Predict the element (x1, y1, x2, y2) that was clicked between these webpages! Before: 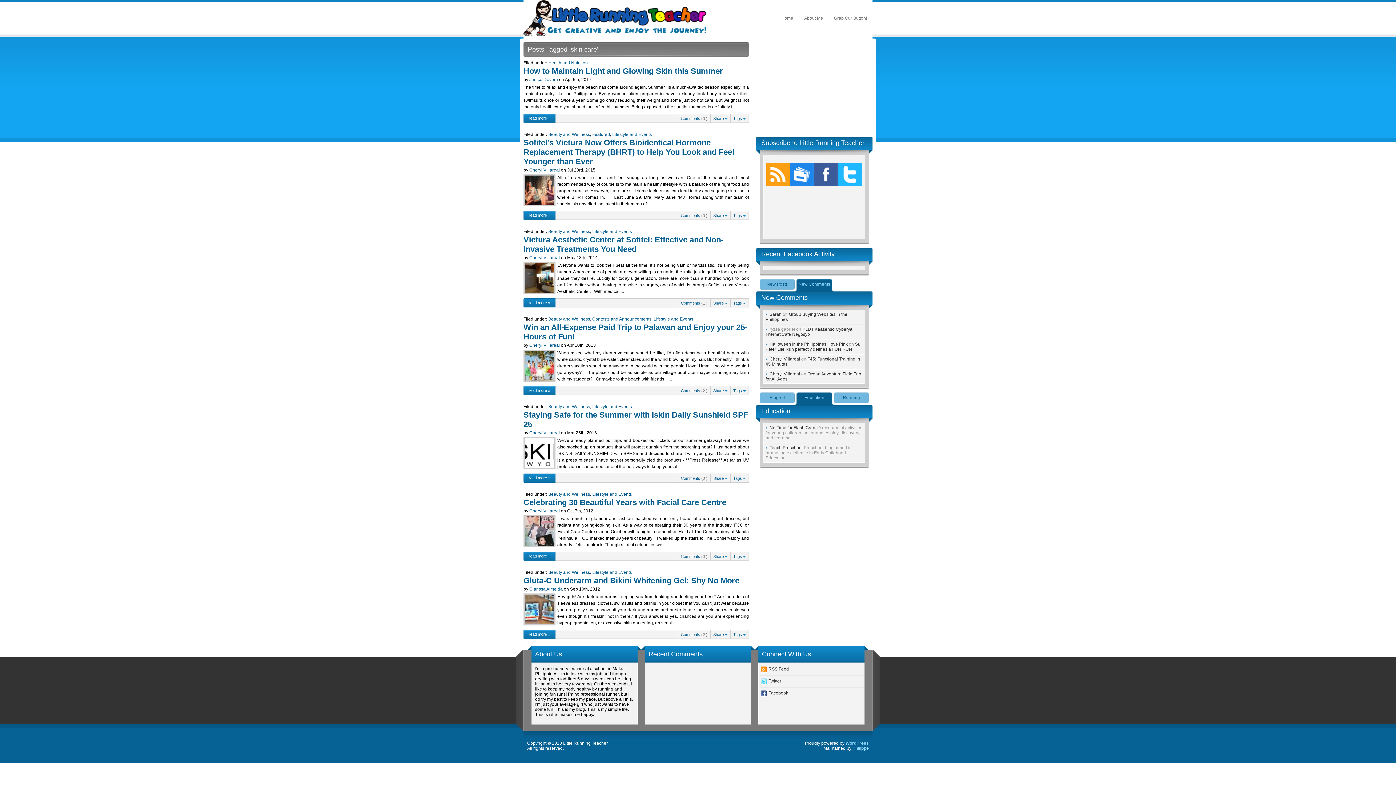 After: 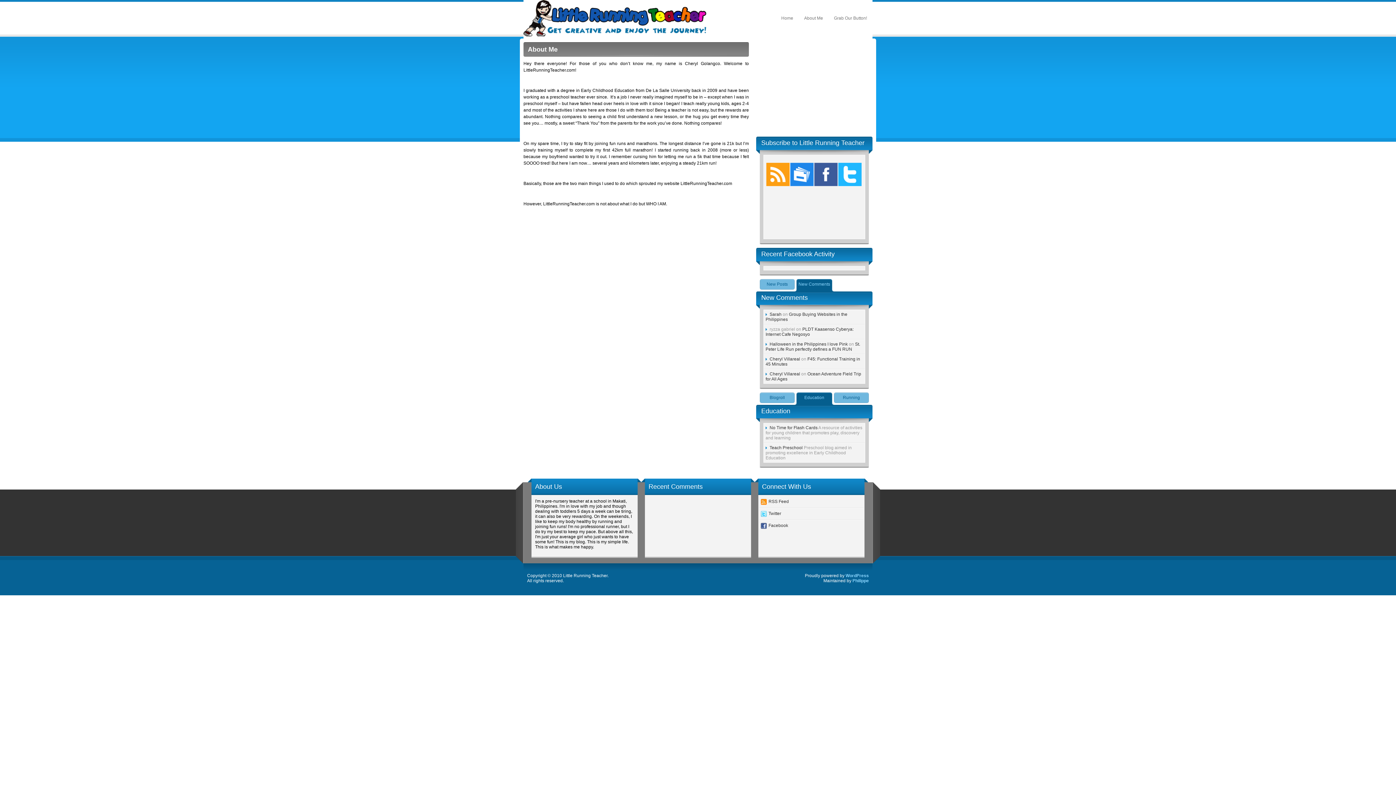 Action: bbox: (798, 1, 828, 34) label: About Me